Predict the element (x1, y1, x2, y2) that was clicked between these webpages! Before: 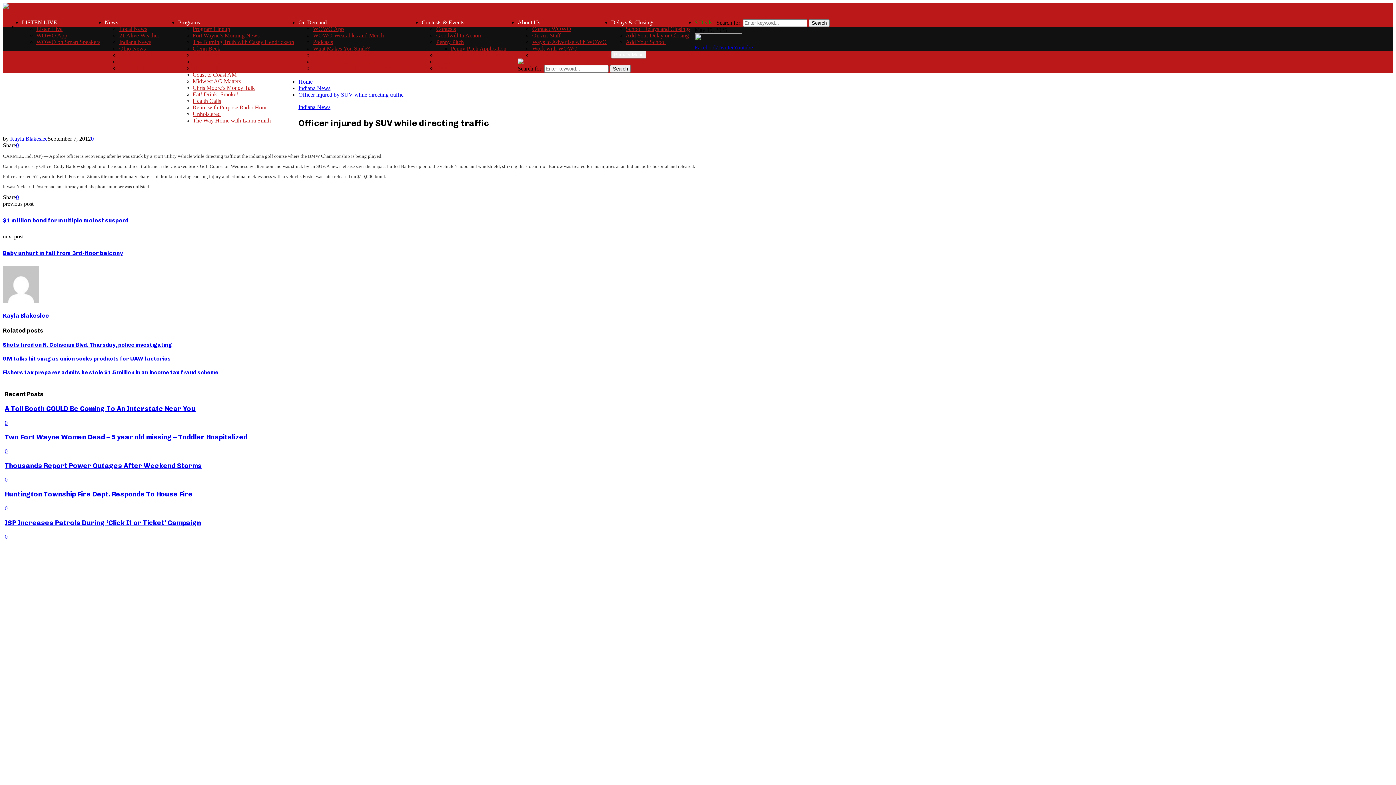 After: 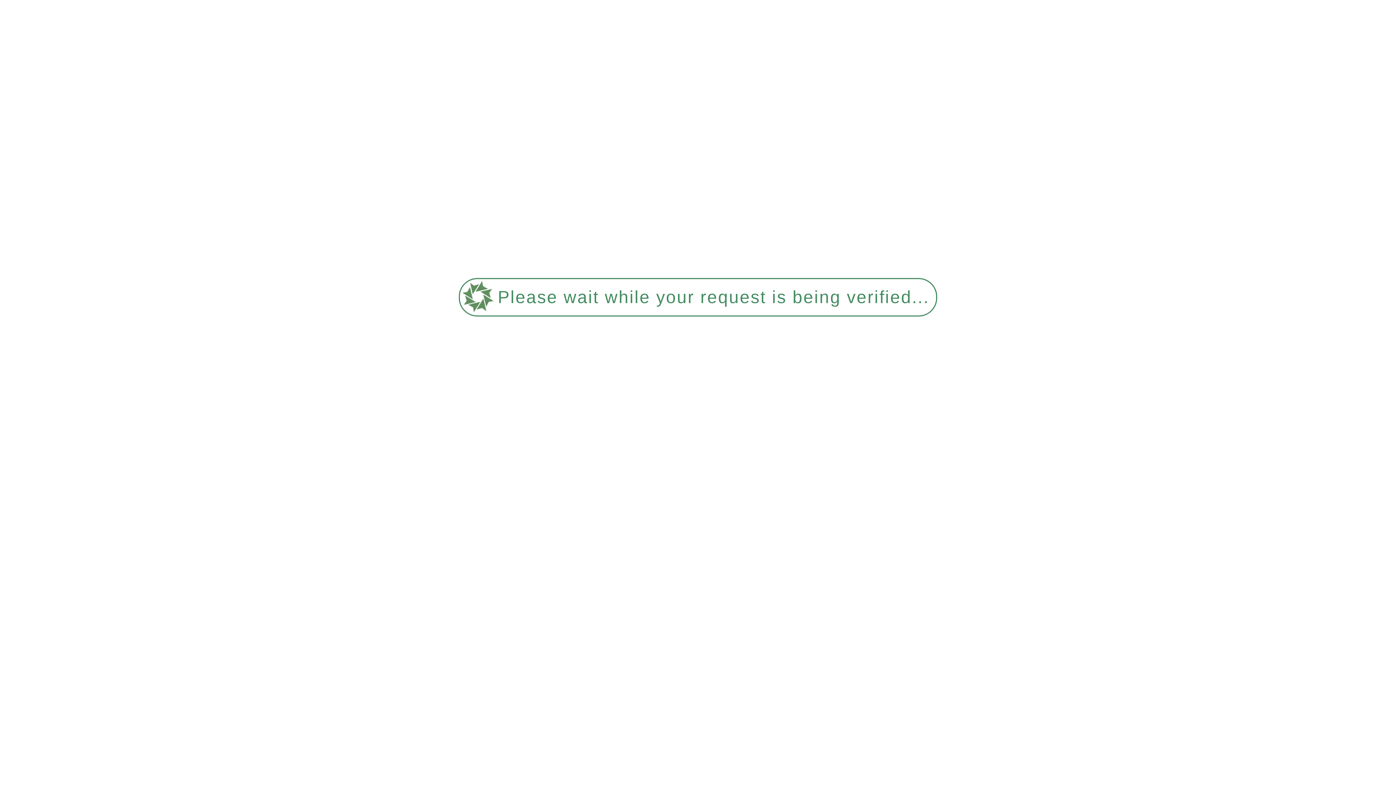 Action: bbox: (2, 2, 181, 13)